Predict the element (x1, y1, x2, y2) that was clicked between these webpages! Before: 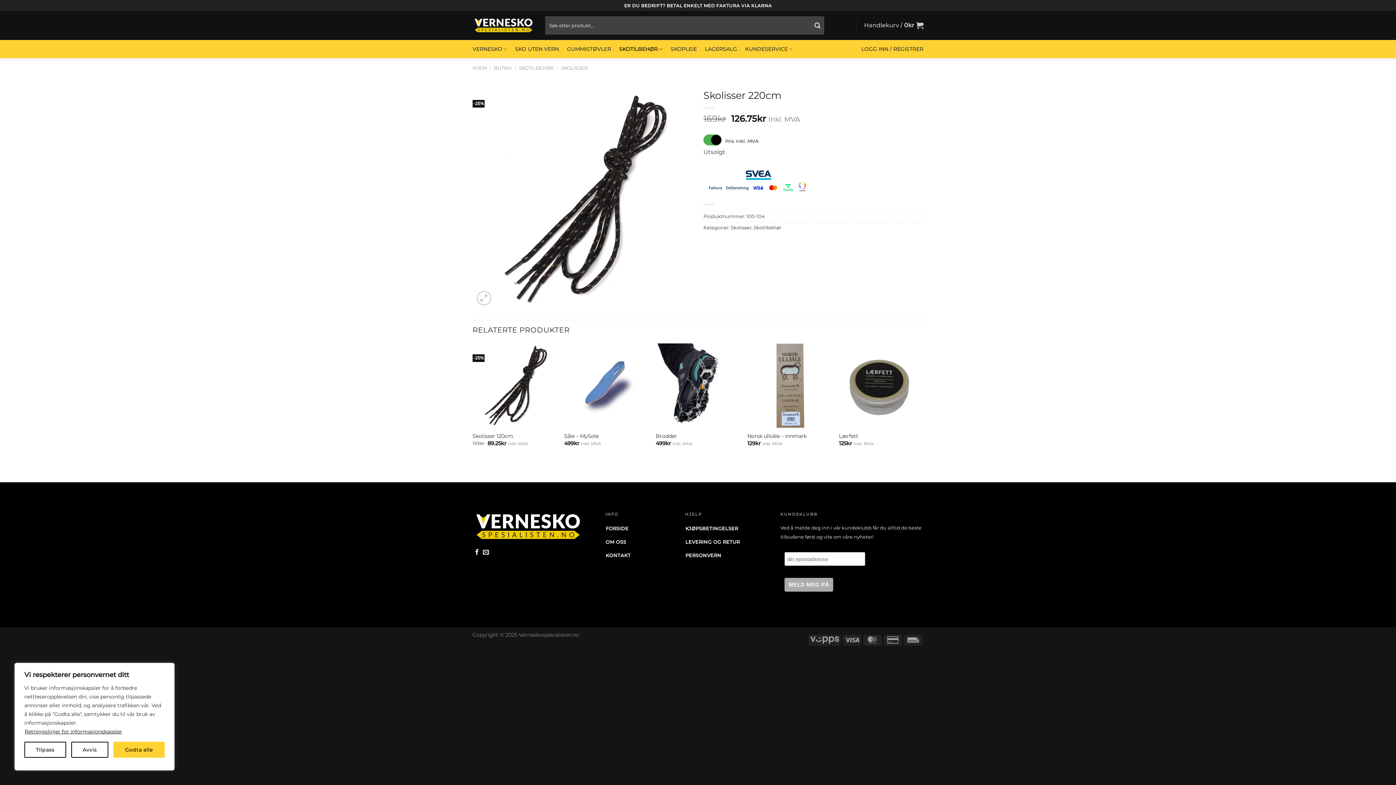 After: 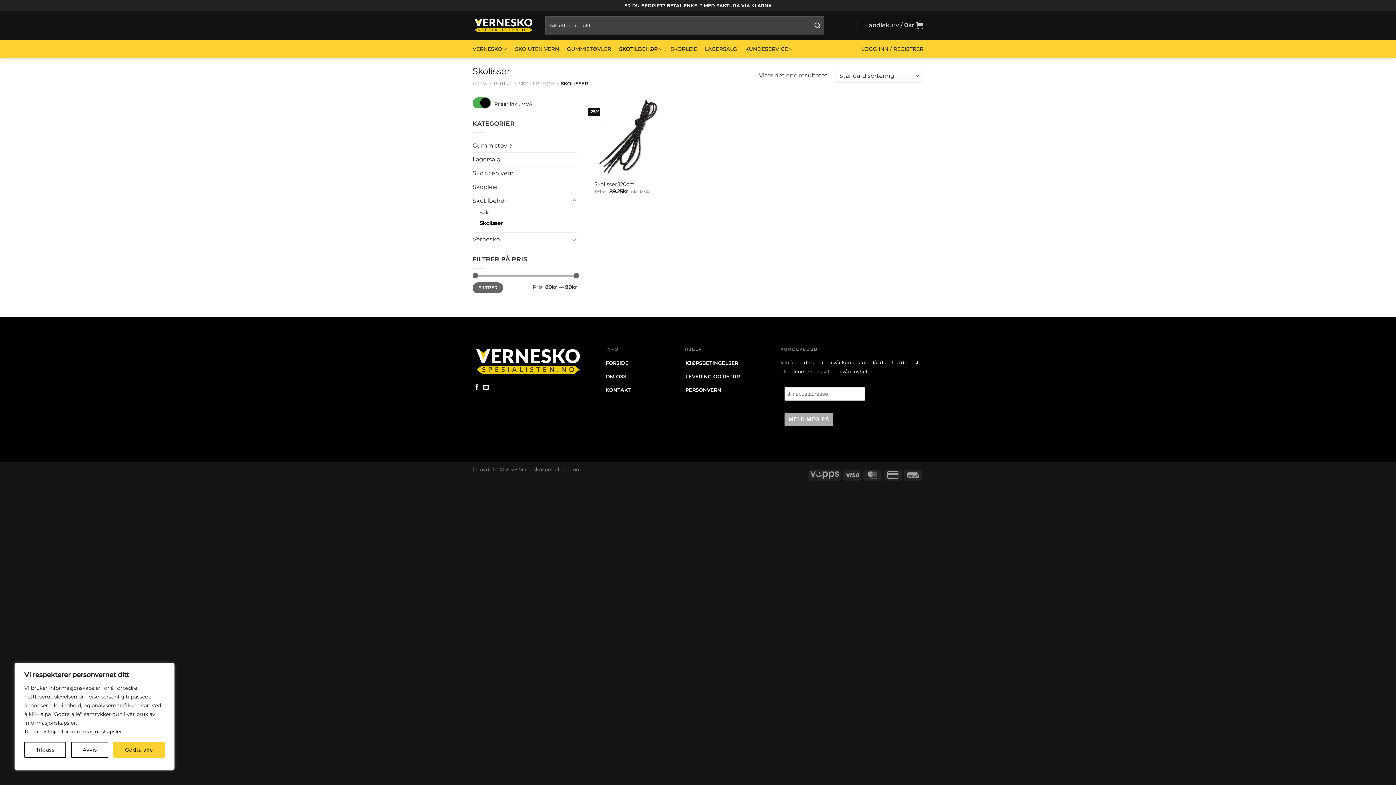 Action: label: SKOLISSER bbox: (561, 65, 587, 70)